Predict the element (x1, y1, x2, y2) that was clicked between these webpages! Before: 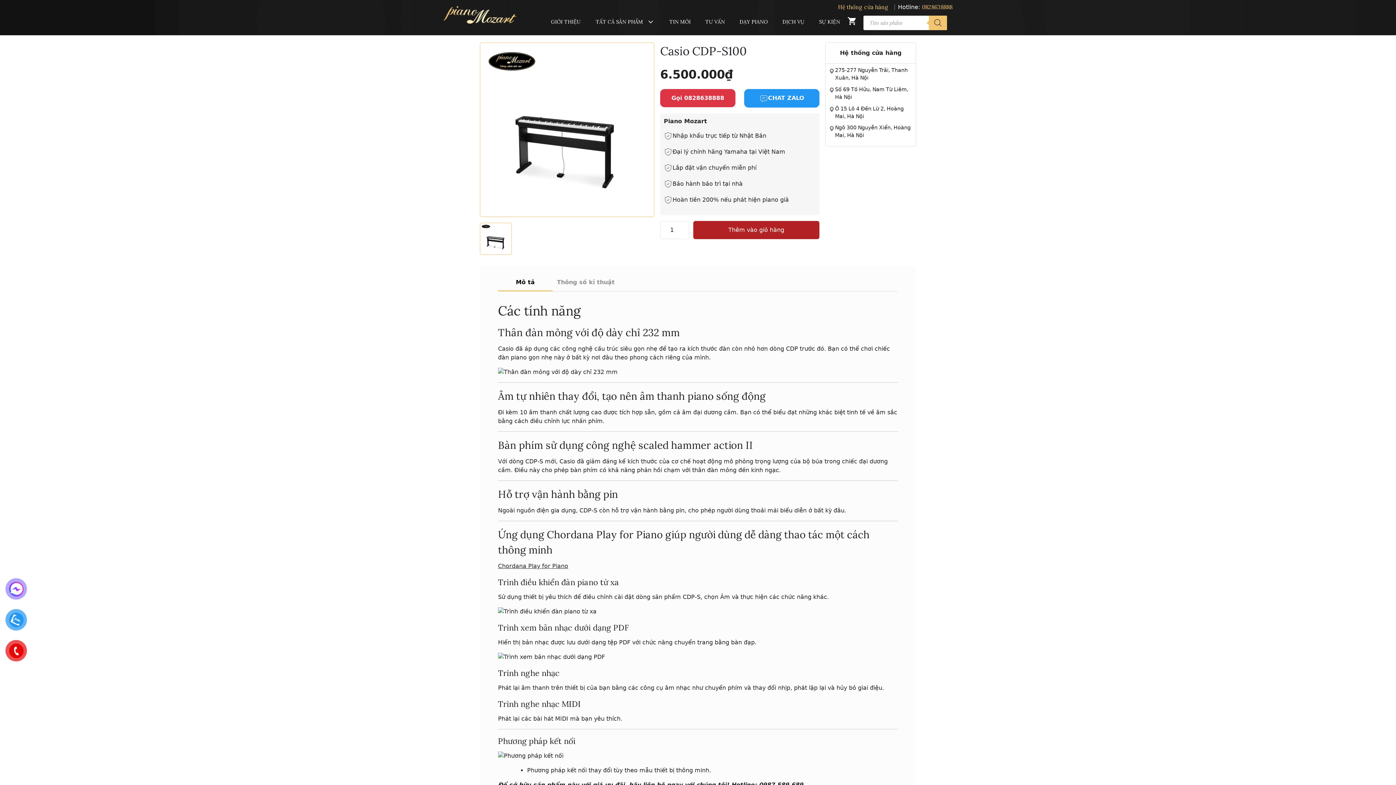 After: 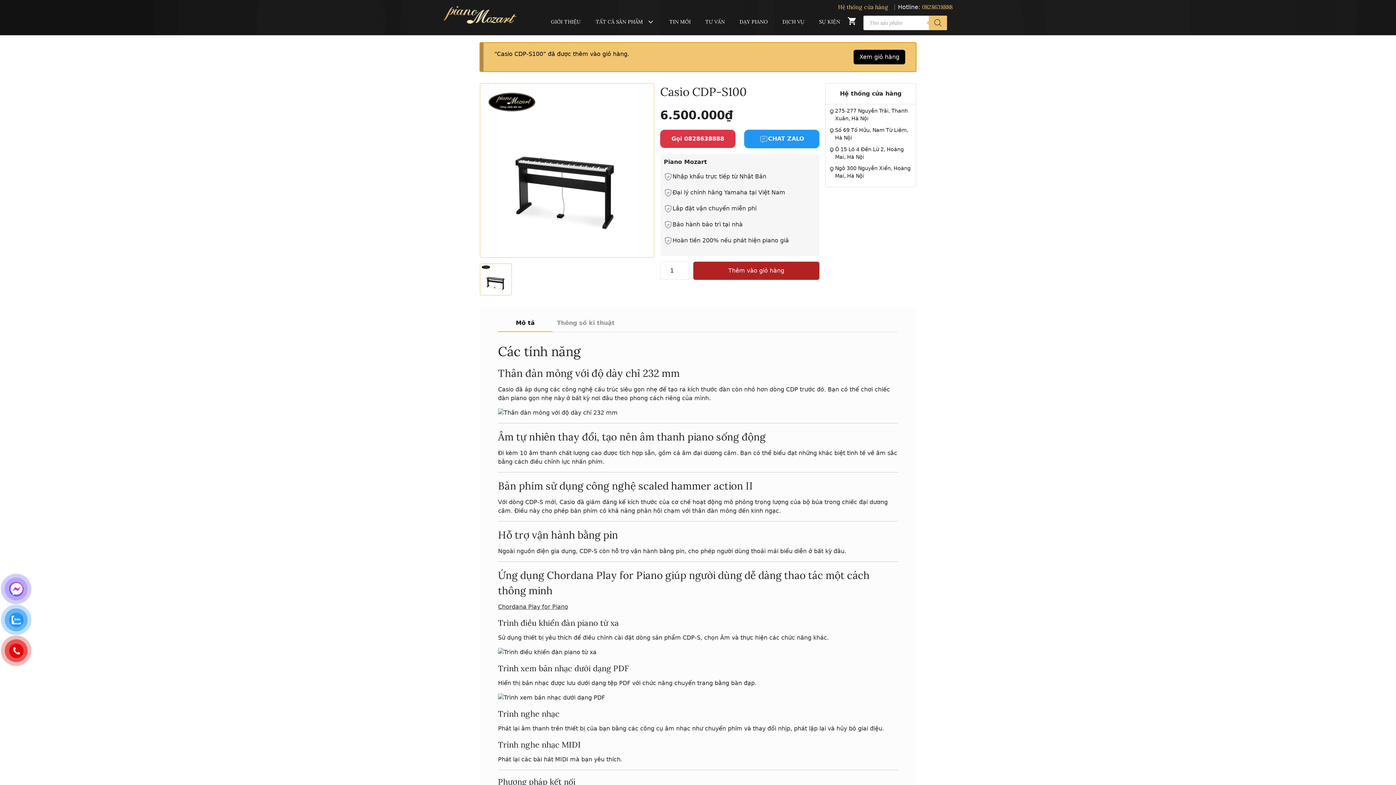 Action: label: Thêm vào giỏ hàng bbox: (693, 220, 819, 239)